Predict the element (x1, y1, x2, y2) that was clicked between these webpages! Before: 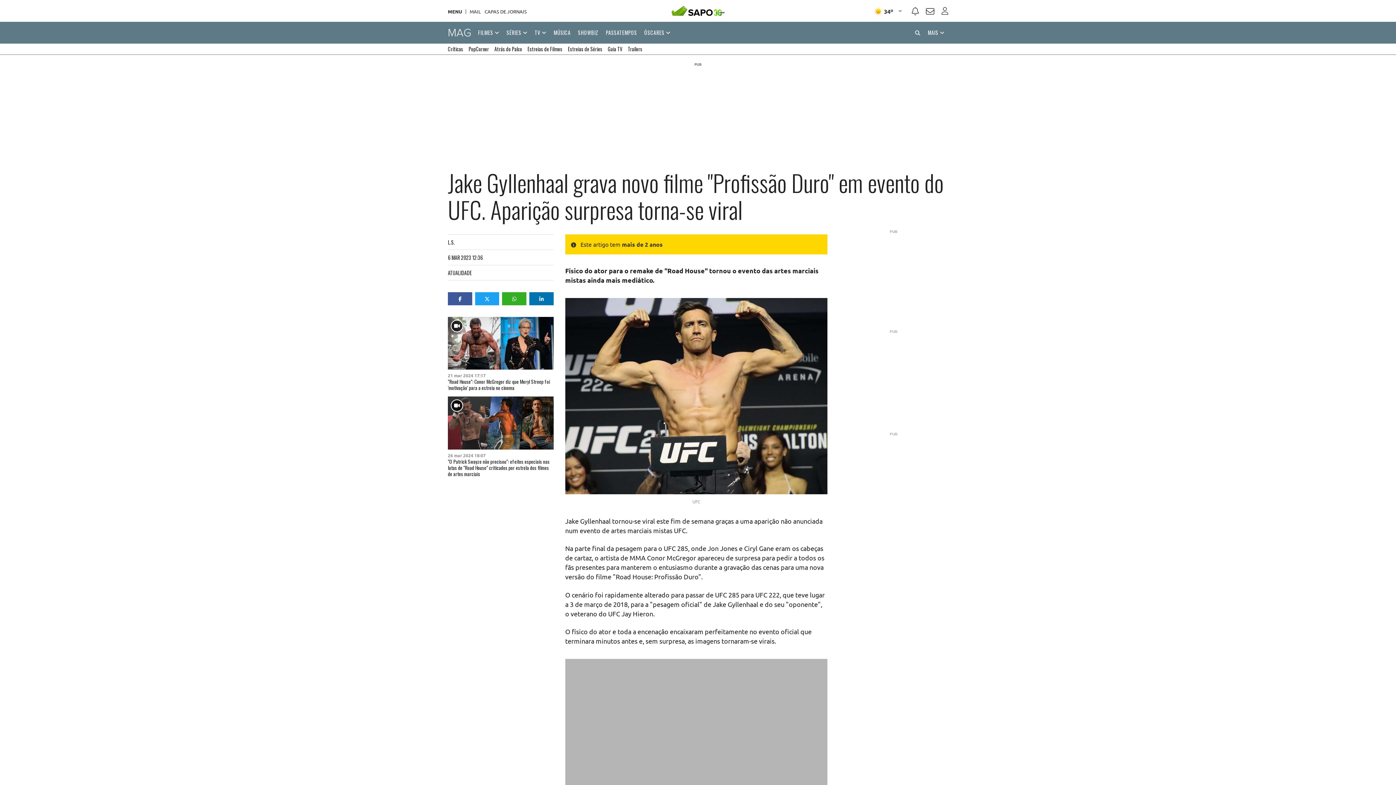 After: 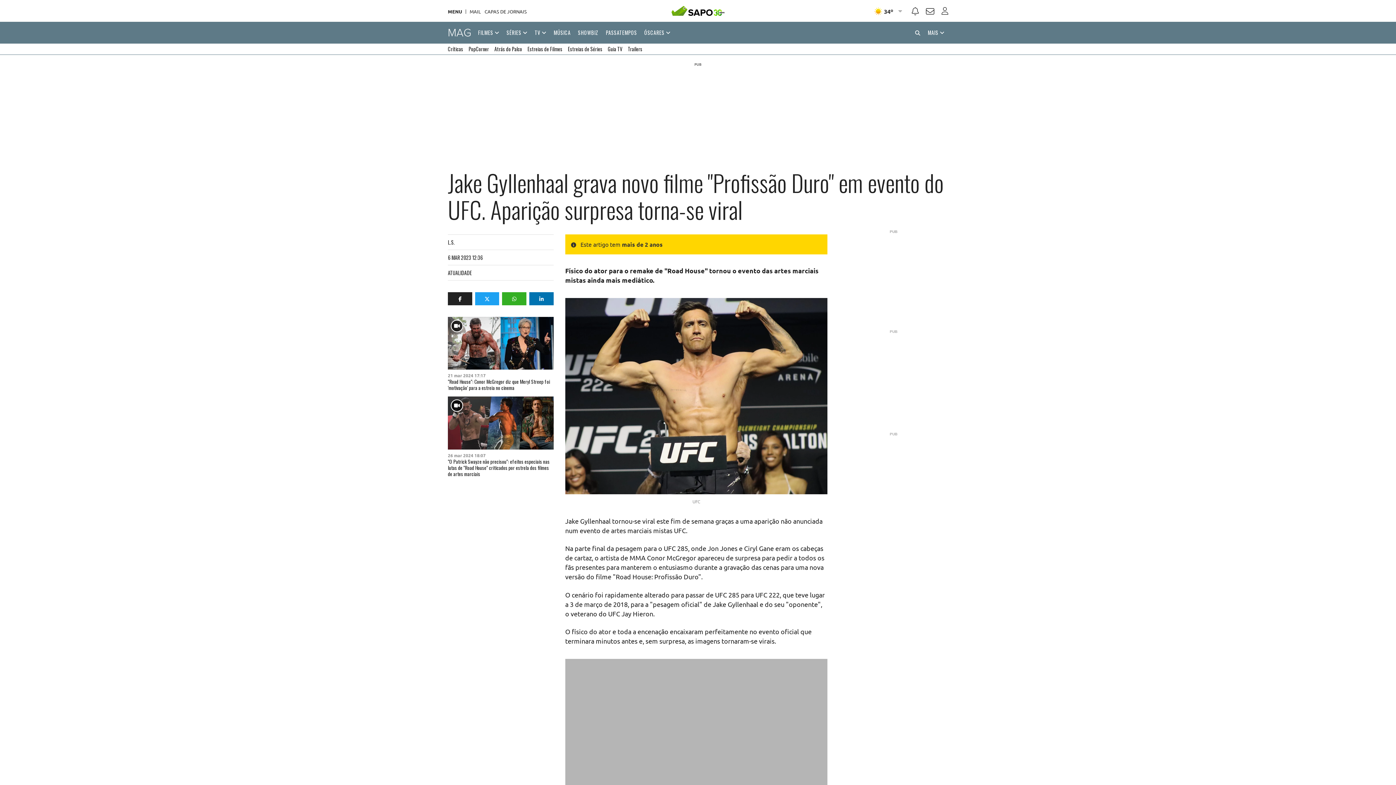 Action: bbox: (448, 292, 472, 305)